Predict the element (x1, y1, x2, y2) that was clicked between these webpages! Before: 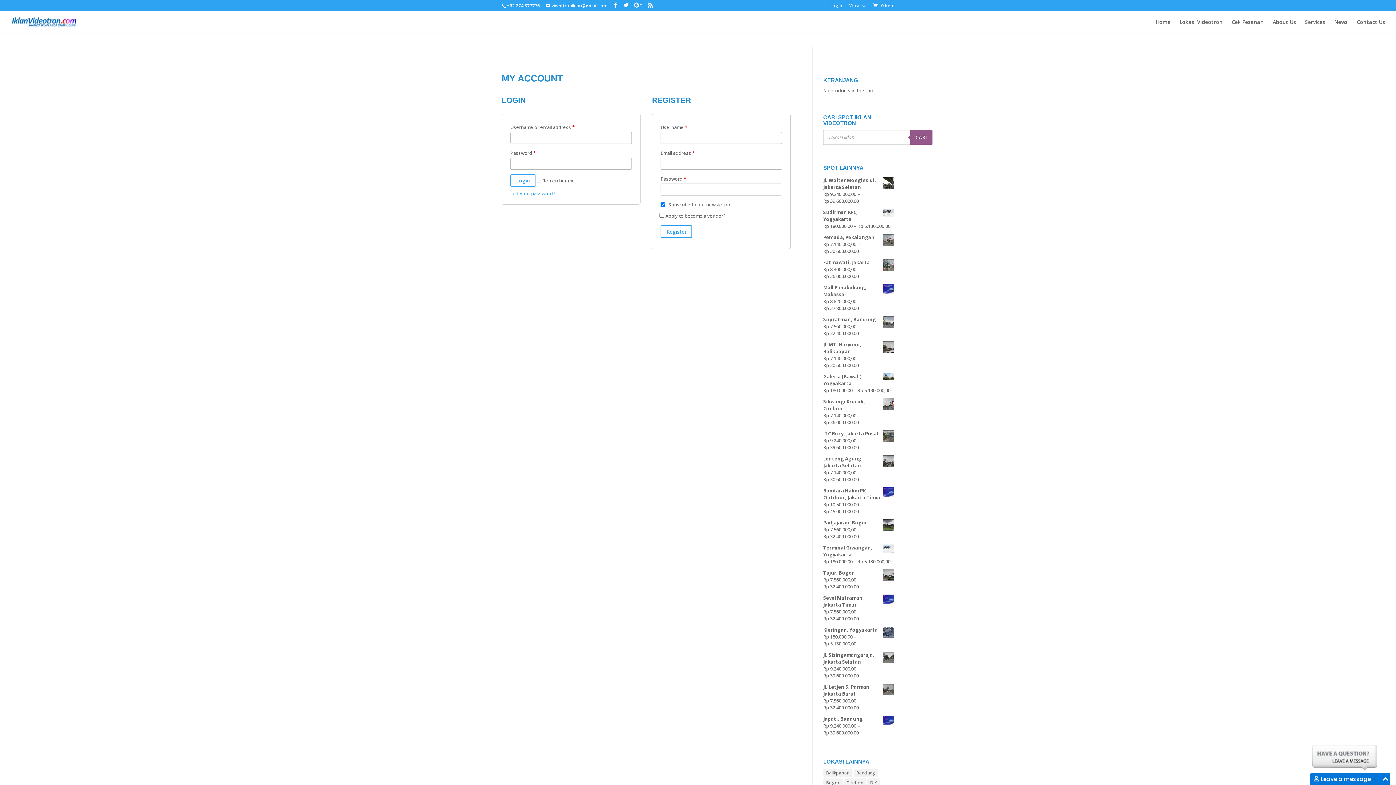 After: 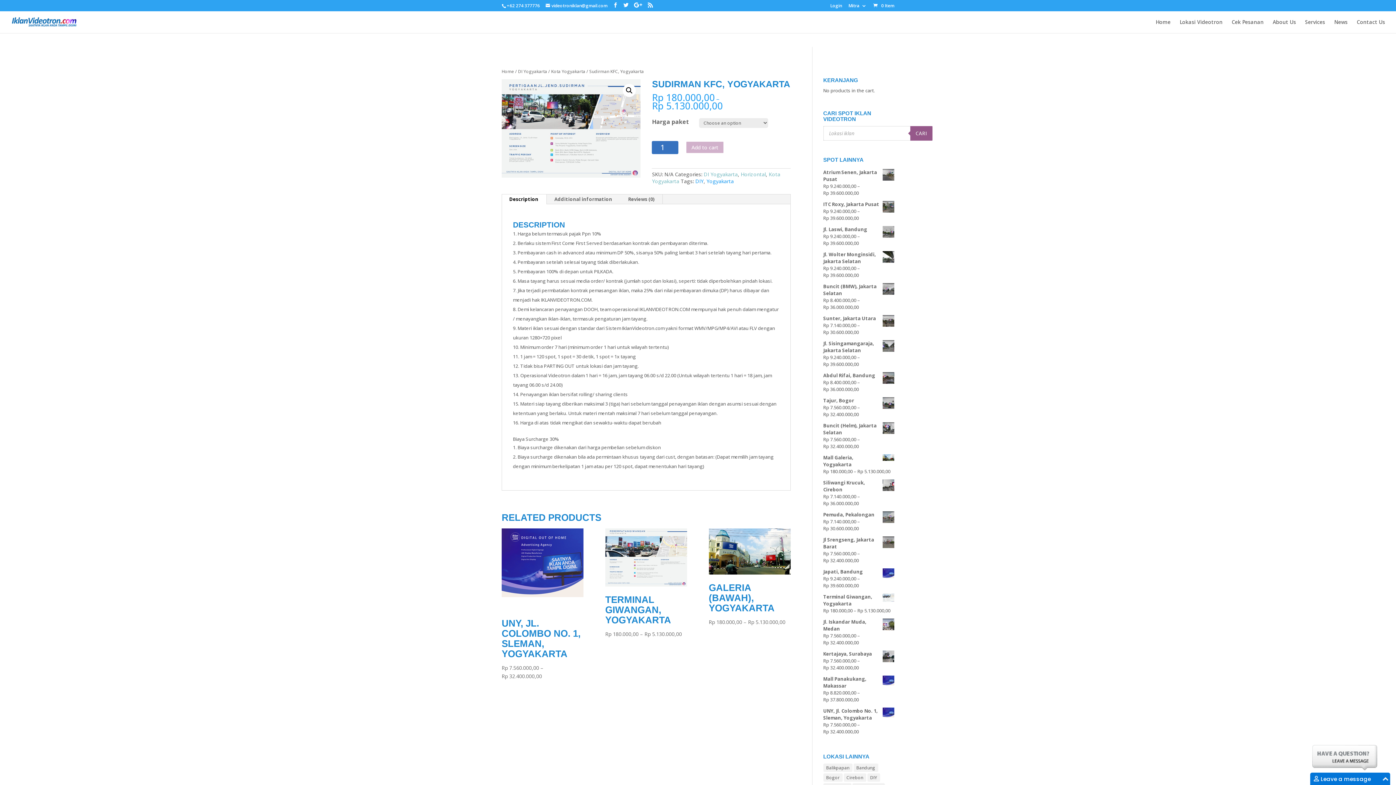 Action: bbox: (823, 209, 894, 222) label: Sudirman KFC, Yogyakarta